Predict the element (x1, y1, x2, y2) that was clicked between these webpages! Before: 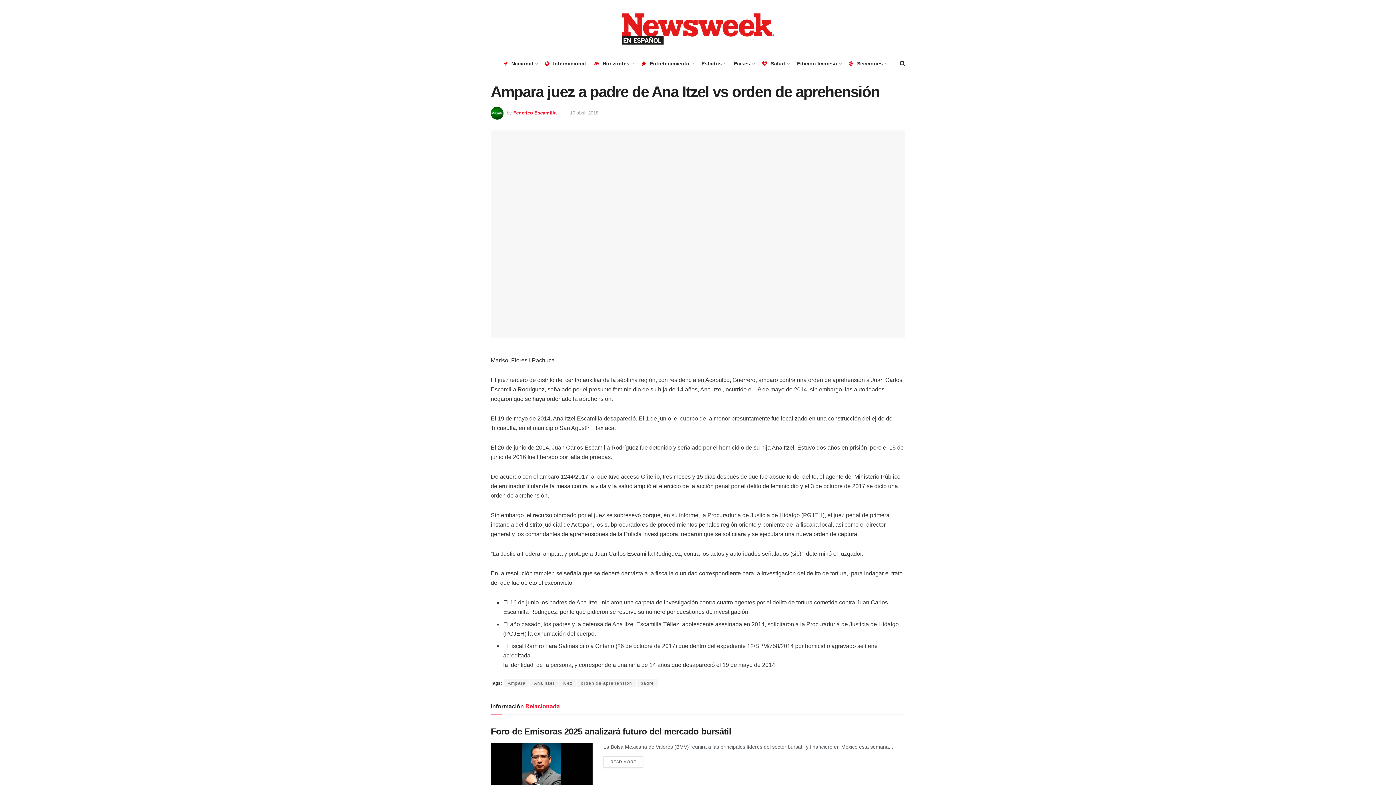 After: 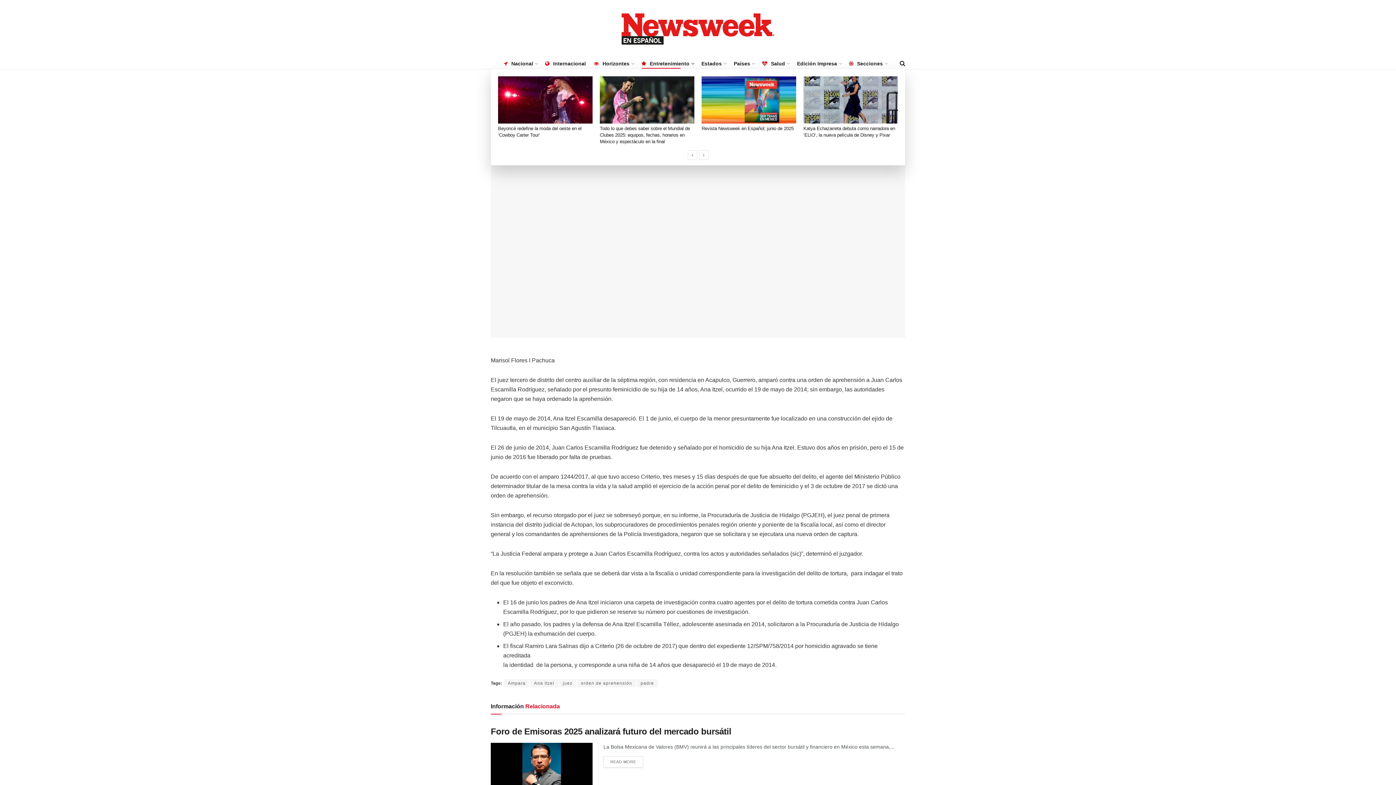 Action: bbox: (641, 58, 693, 68) label: Entretenimiento